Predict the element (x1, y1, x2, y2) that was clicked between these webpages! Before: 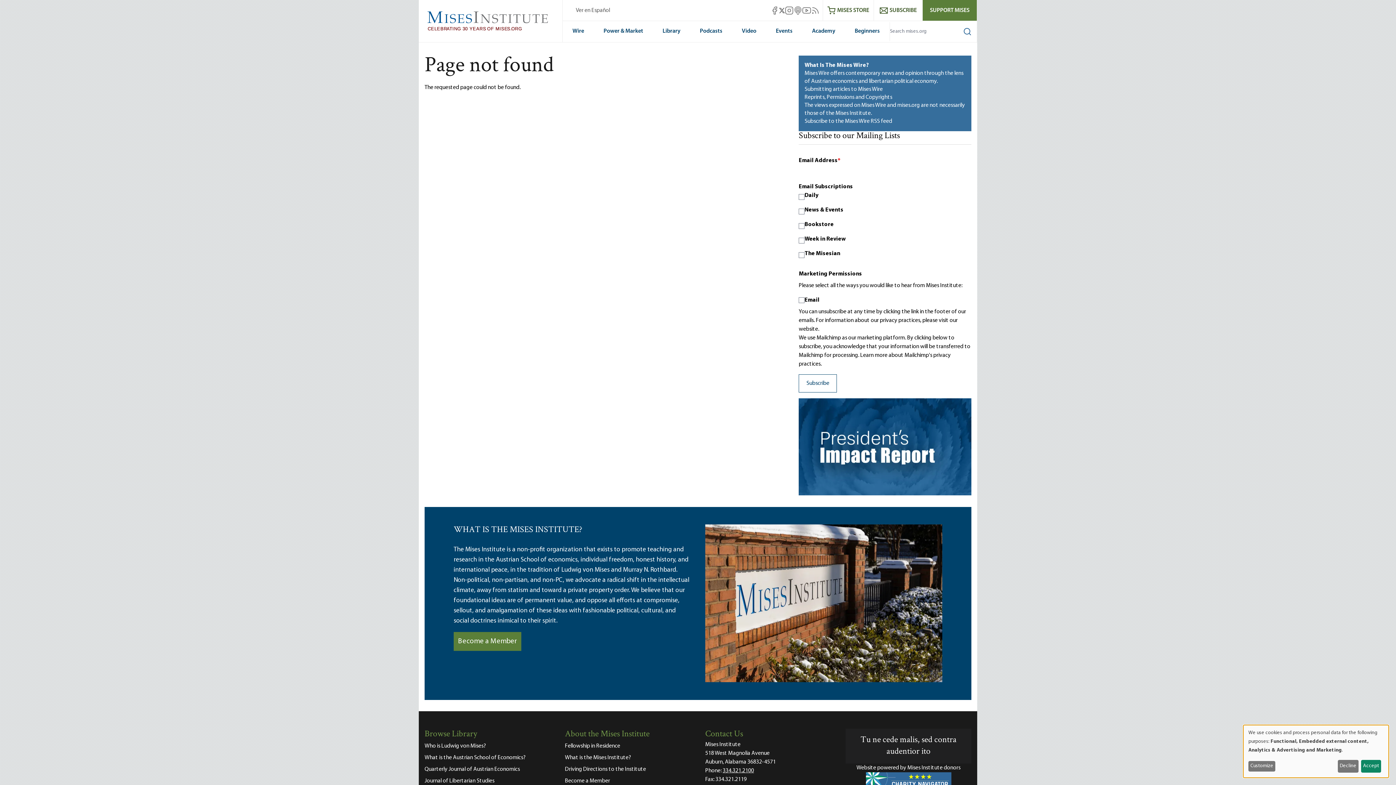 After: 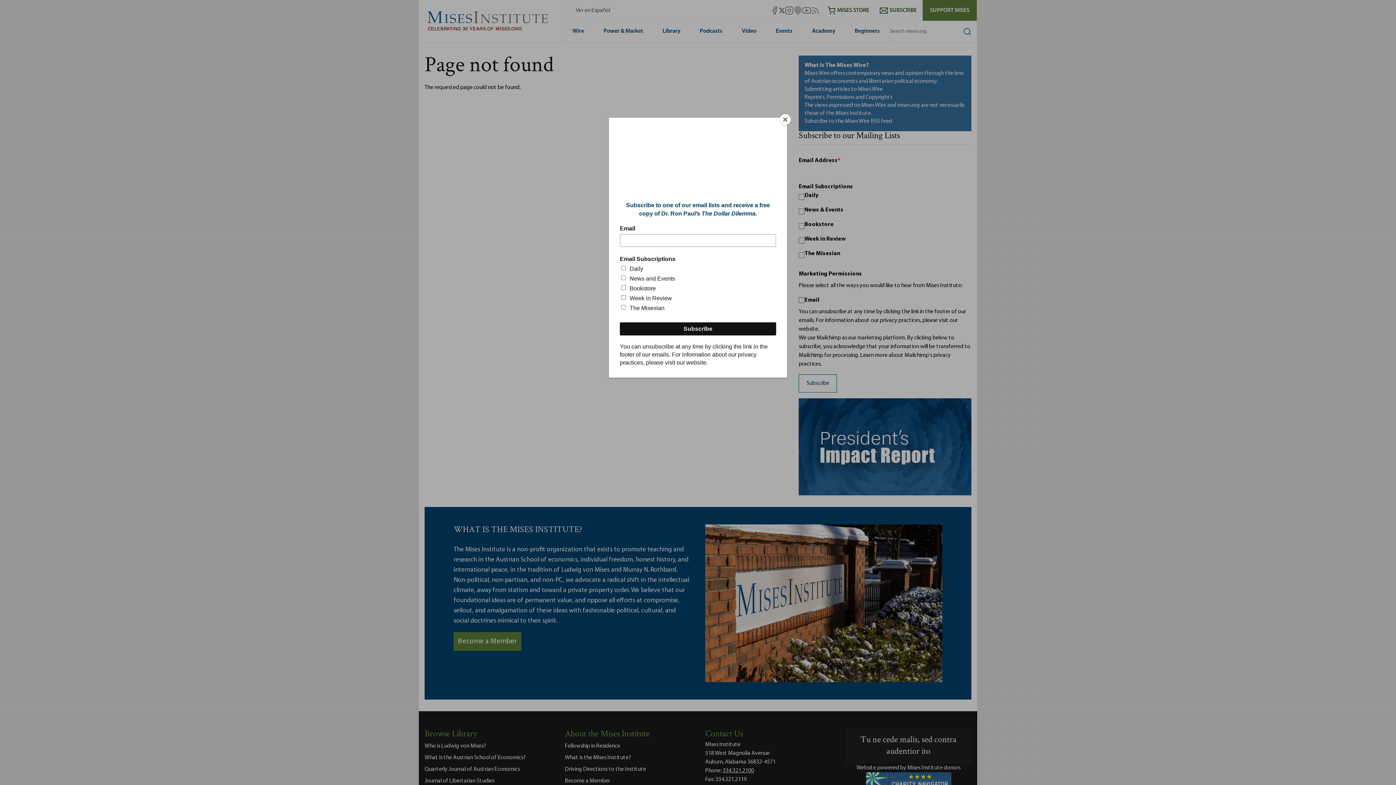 Action: bbox: (1361, 760, 1381, 773) label: Accept